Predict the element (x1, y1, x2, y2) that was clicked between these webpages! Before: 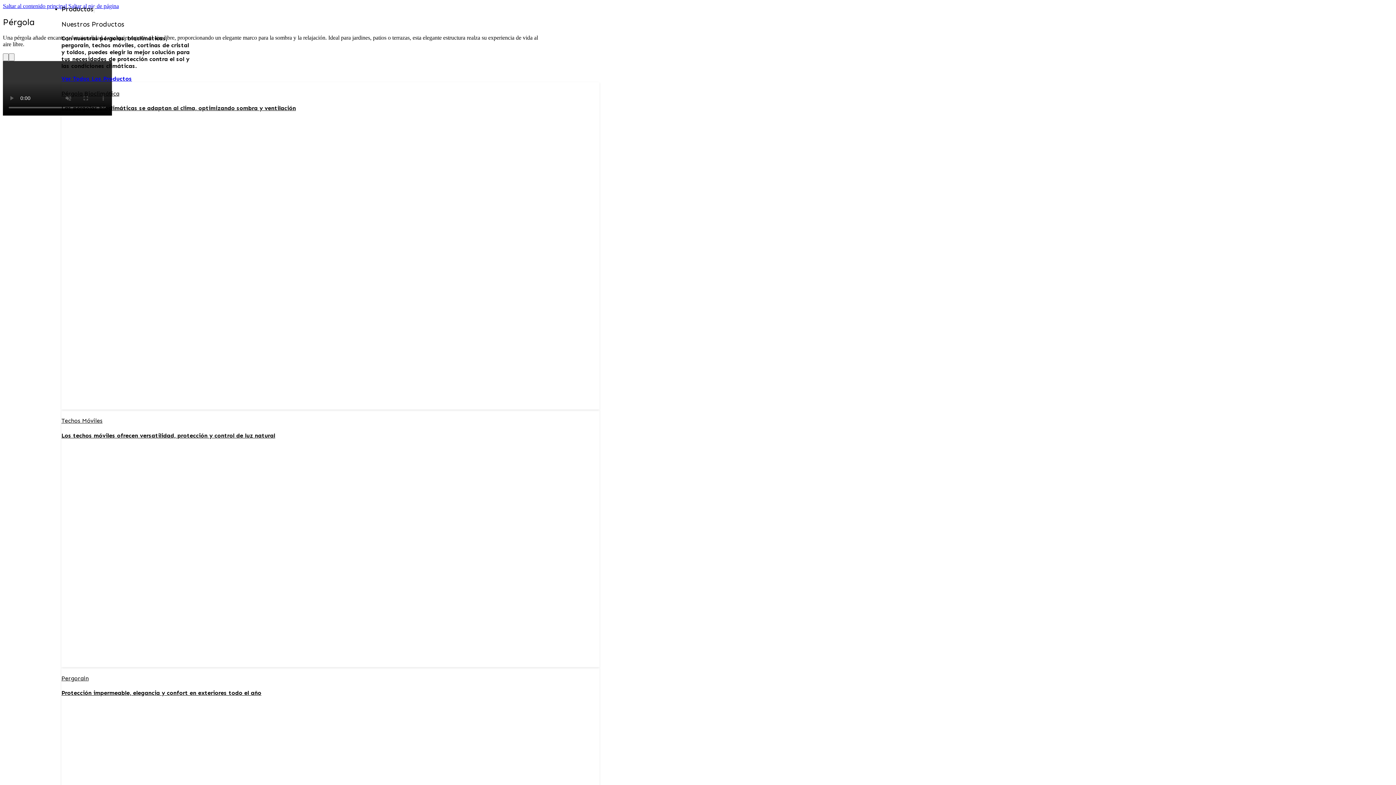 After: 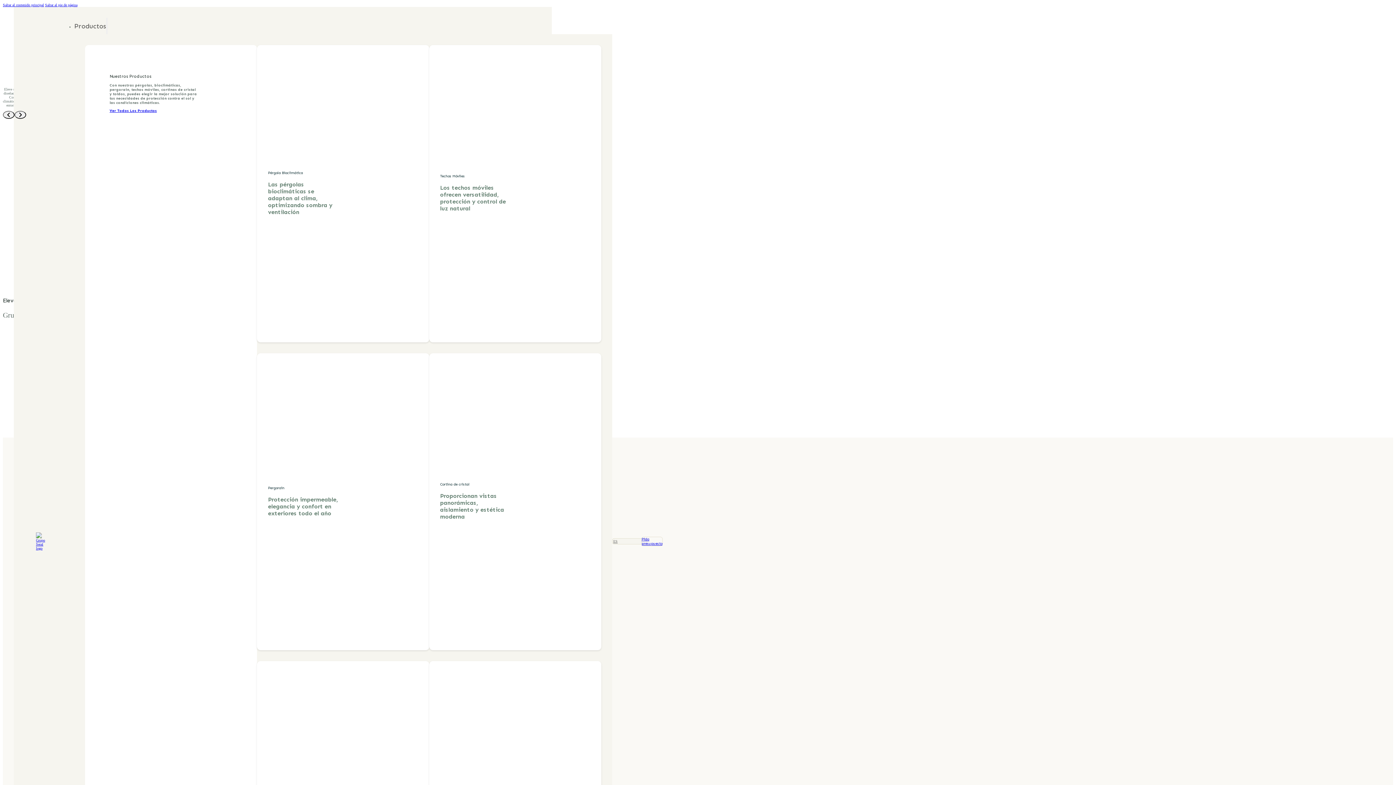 Action: label: Techos Móviles

Los techos móviles ofrecen versatilidad, protección y control de luz natural bbox: (61, 409, 599, 667)